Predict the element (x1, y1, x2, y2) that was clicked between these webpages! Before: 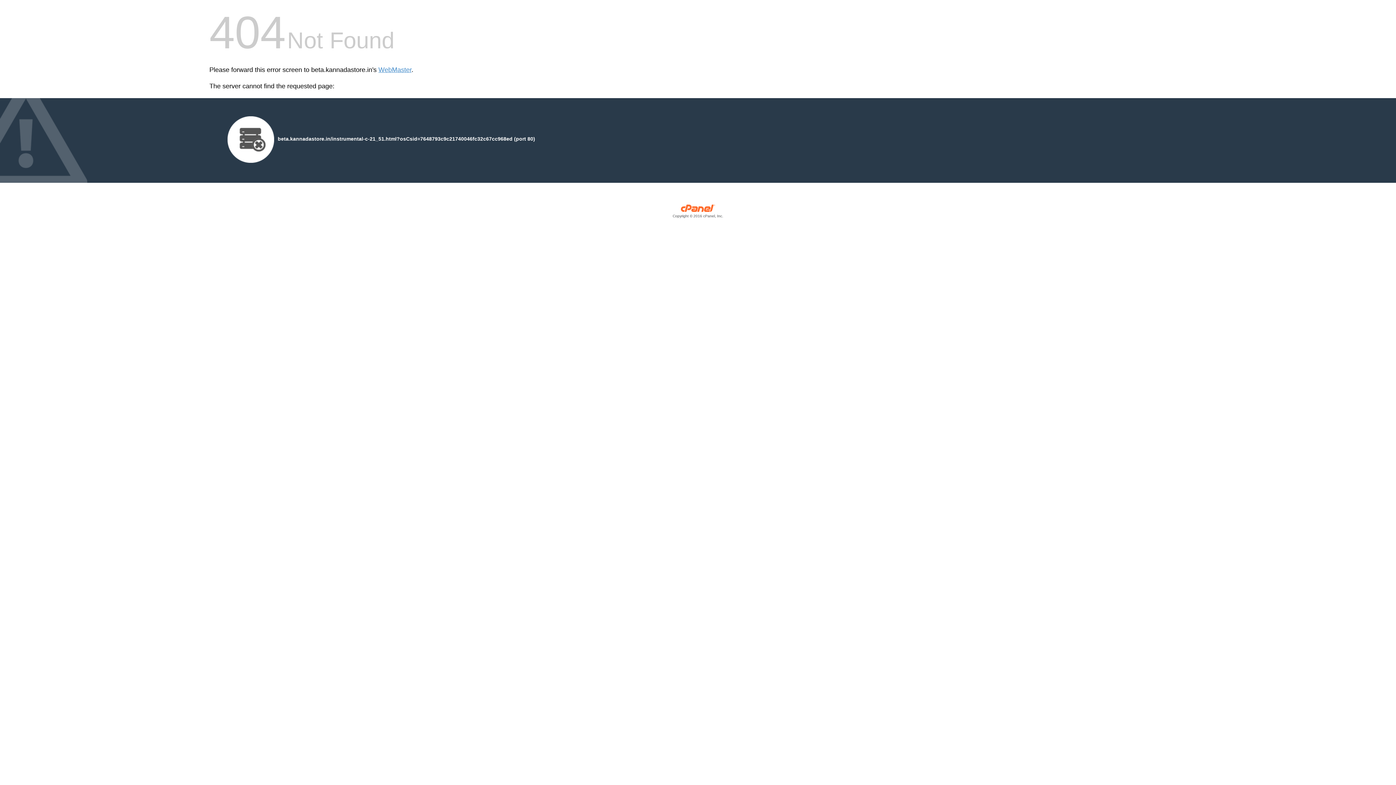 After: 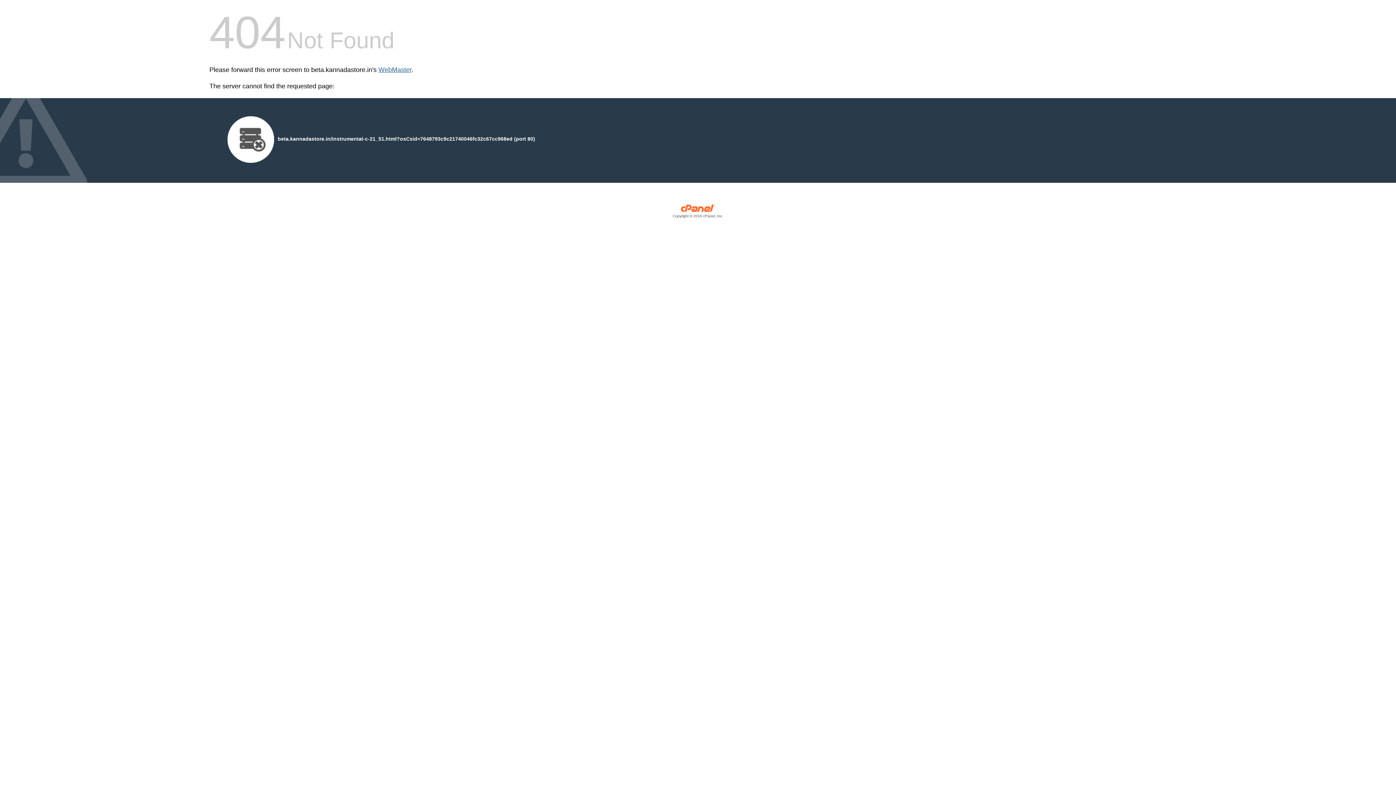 Action: label: WebMaster bbox: (378, 66, 411, 73)